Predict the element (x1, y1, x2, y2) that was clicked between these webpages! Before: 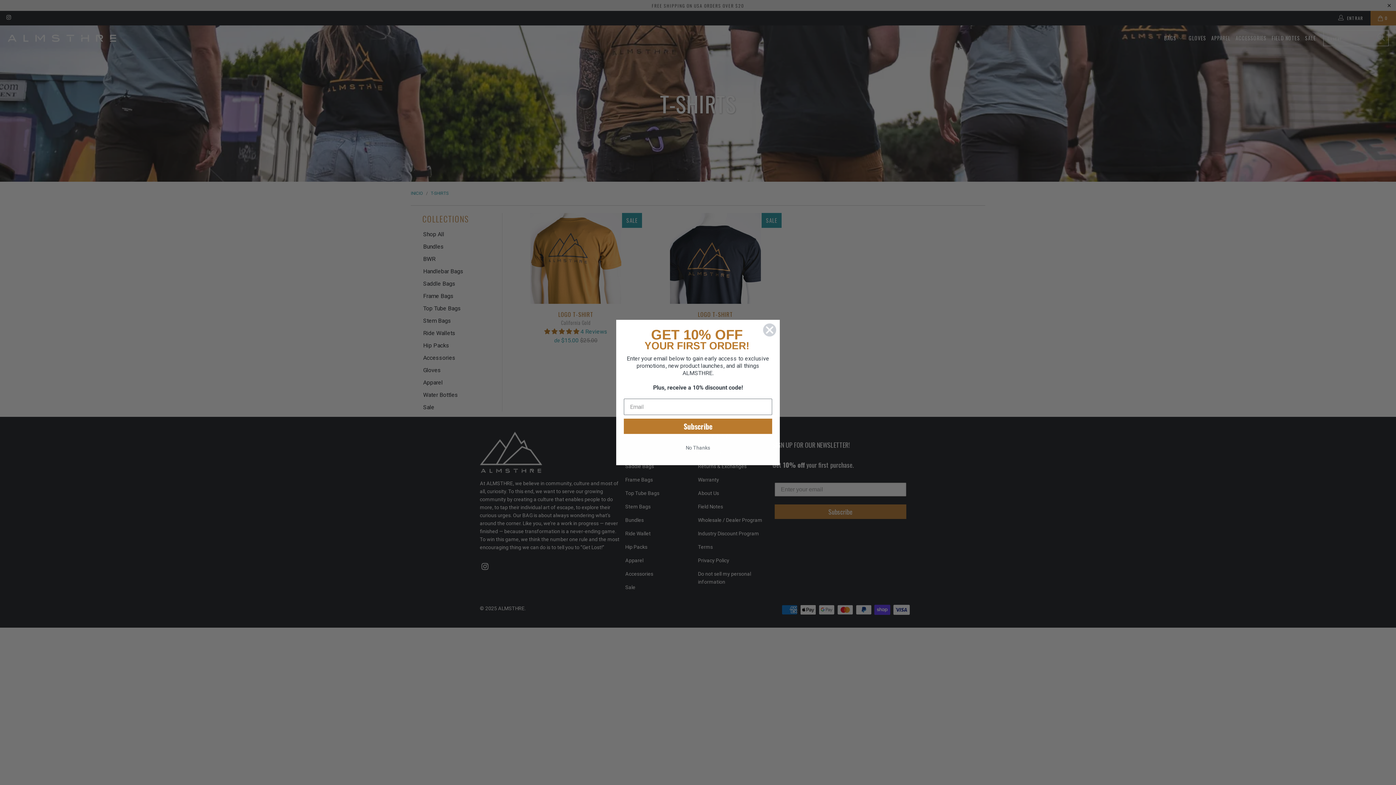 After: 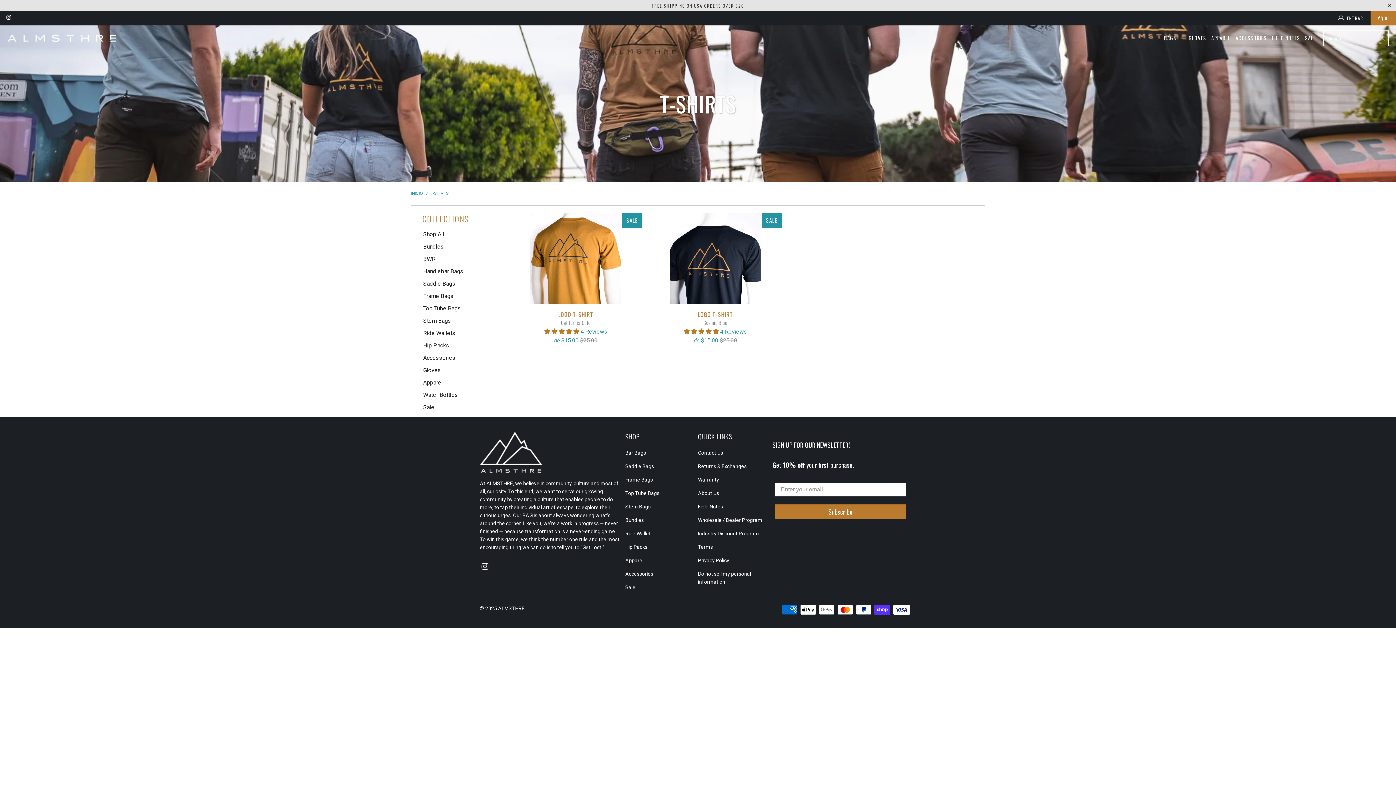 Action: bbox: (762, 322, 777, 337) label: Close dialog